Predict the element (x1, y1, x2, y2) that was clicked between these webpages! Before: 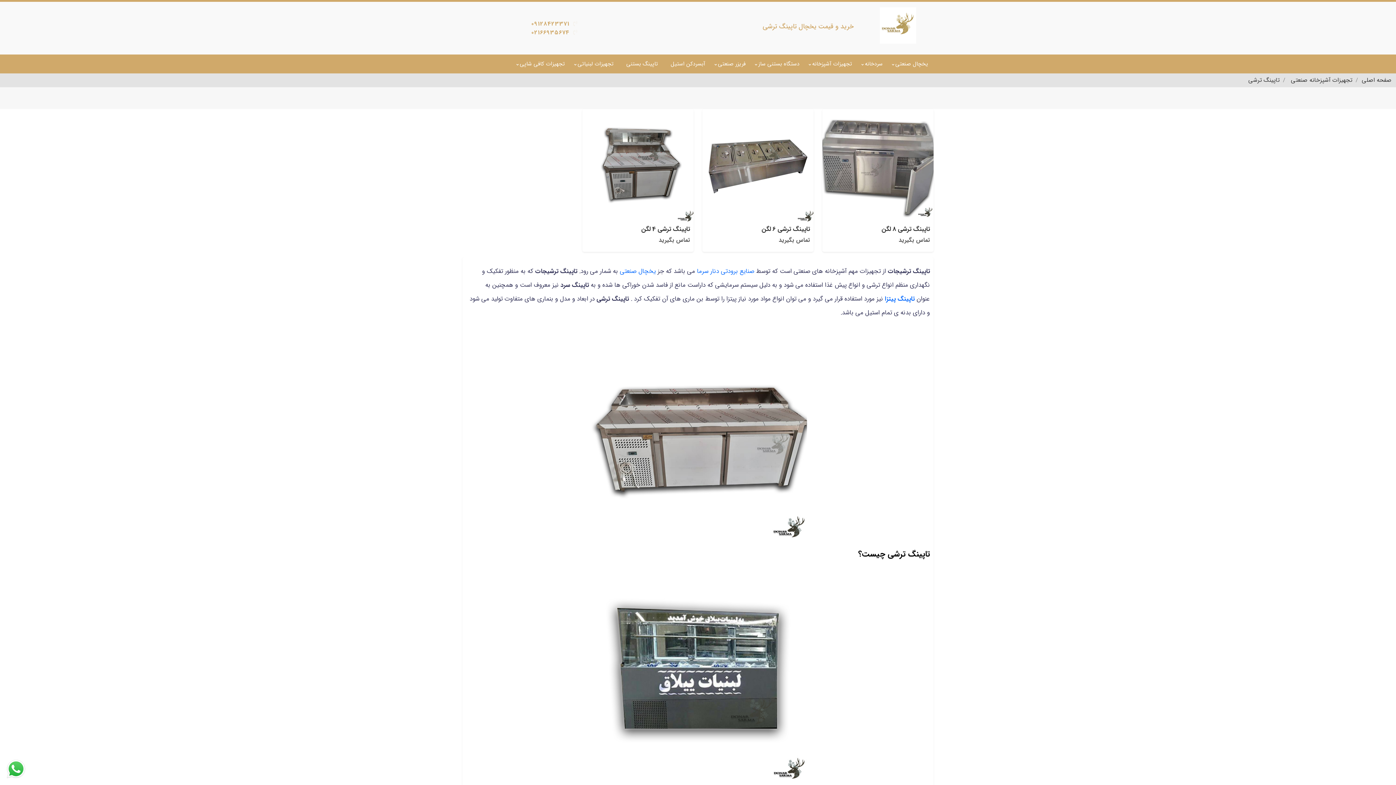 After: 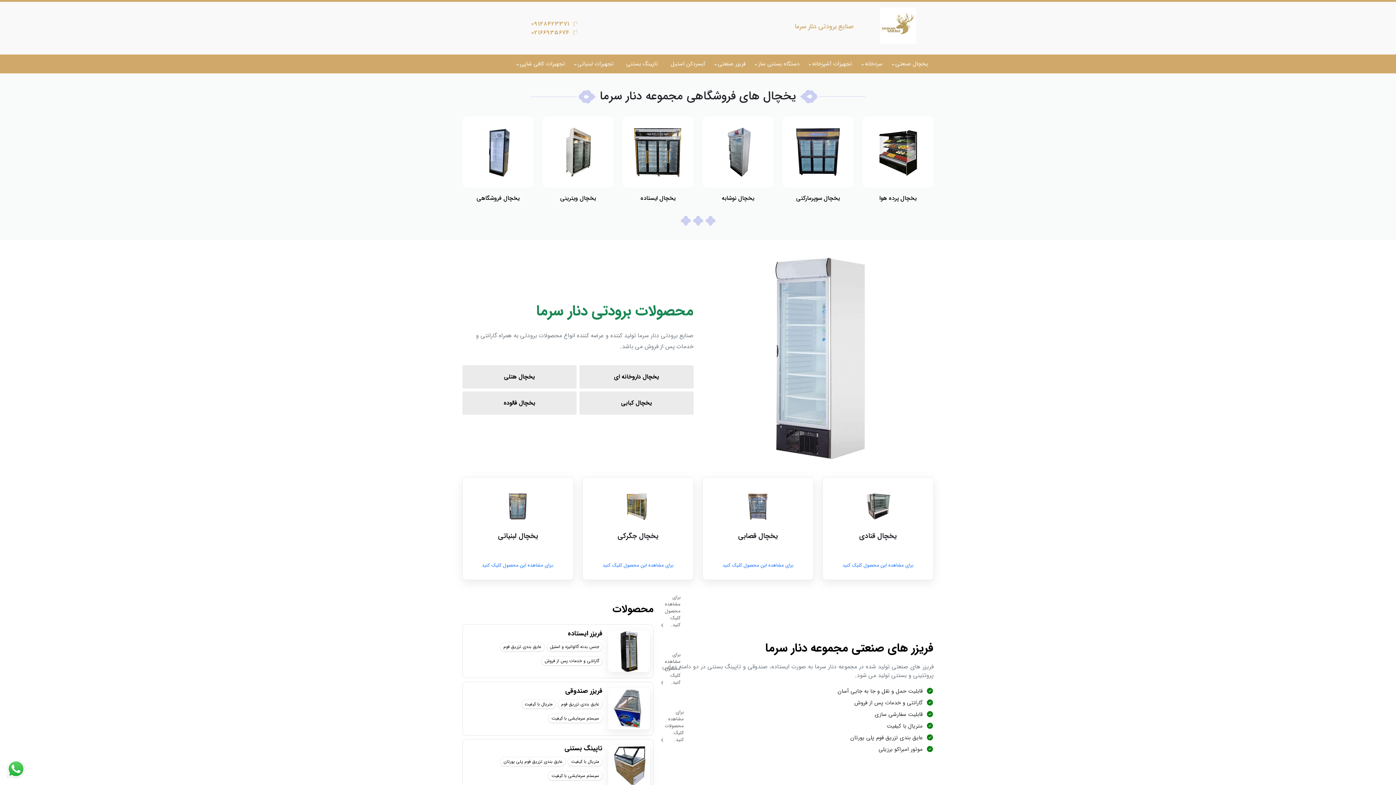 Action: bbox: (1357, 75, 1394, 85) label: صفحه اصلی